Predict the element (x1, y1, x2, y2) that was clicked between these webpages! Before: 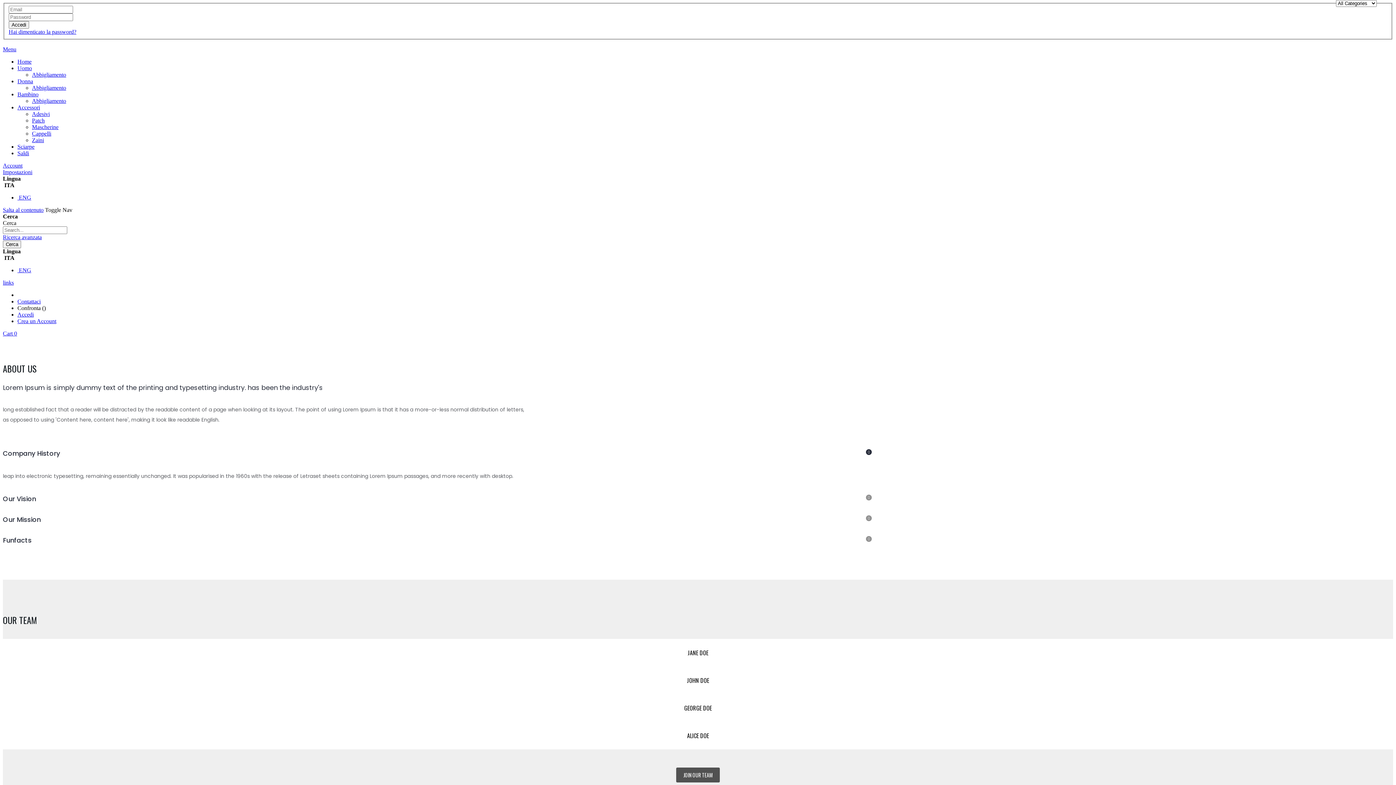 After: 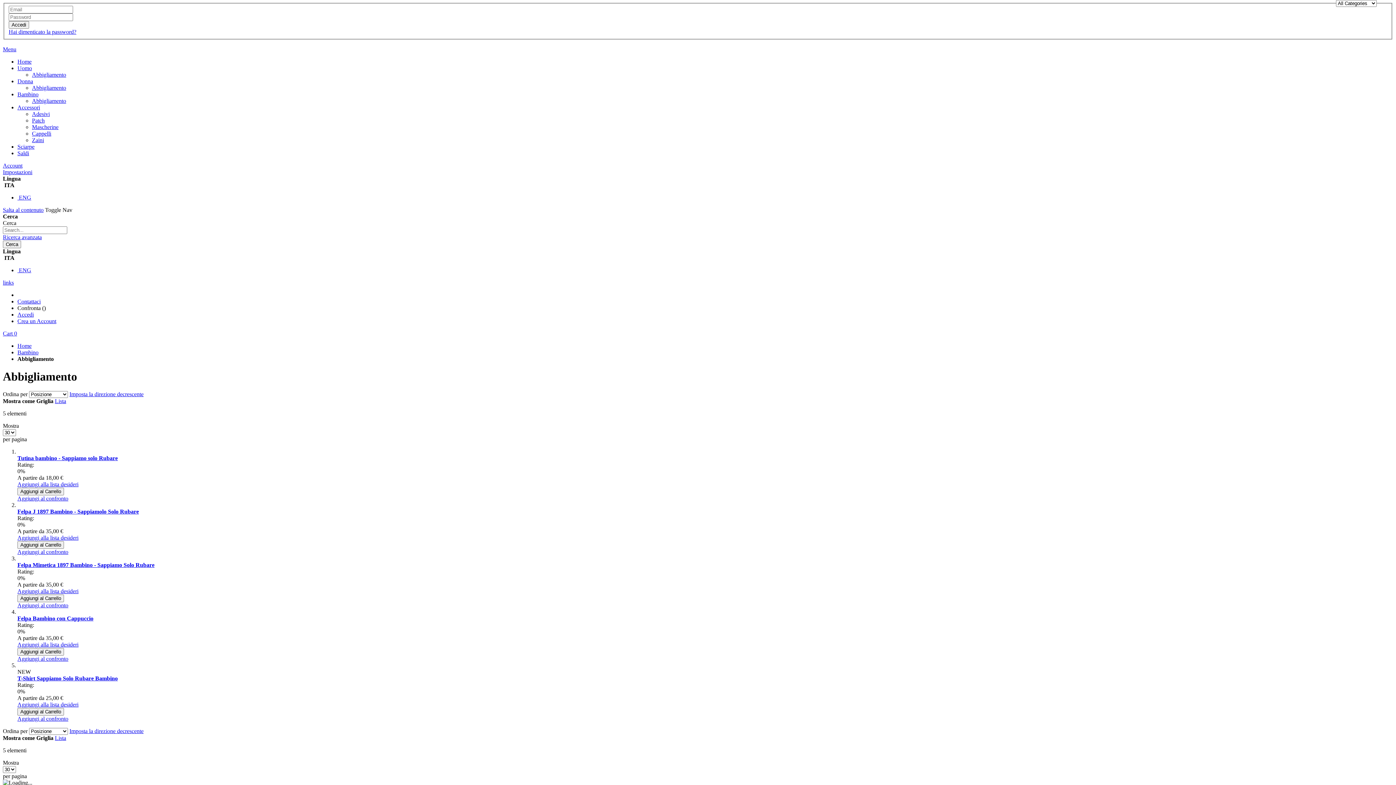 Action: bbox: (32, 97, 66, 103) label: Abbigliamento